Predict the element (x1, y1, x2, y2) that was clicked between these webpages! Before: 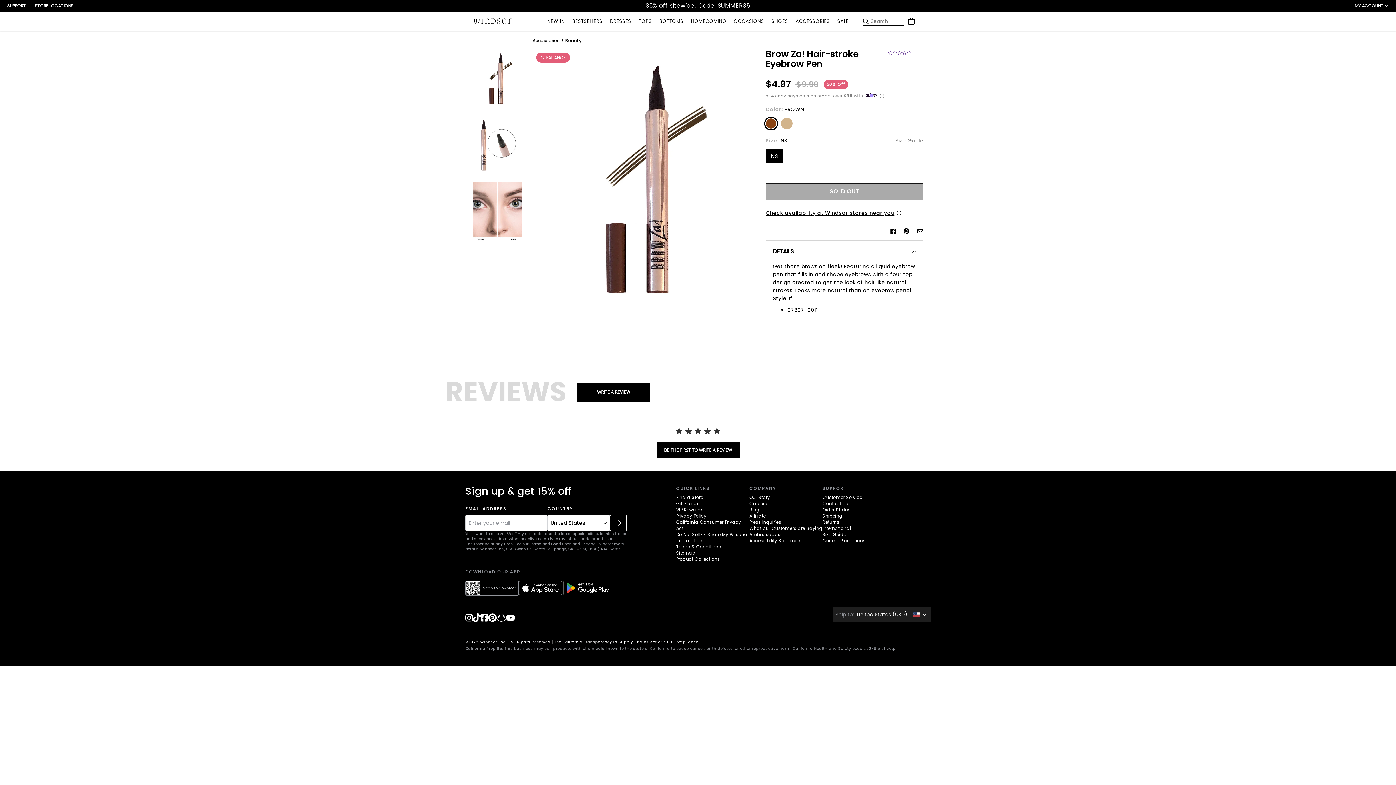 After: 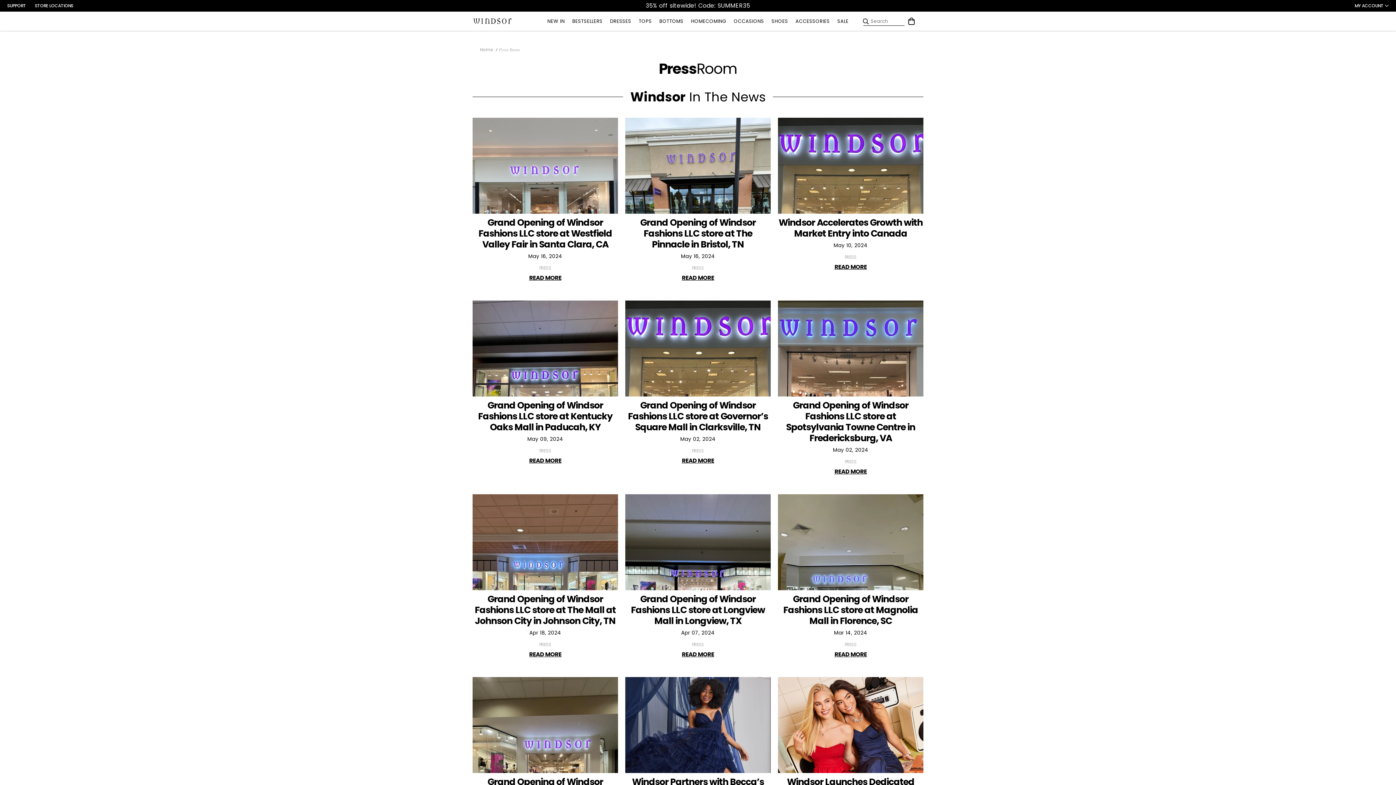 Action: label: Press Inquiries bbox: (749, 424, 781, 430)